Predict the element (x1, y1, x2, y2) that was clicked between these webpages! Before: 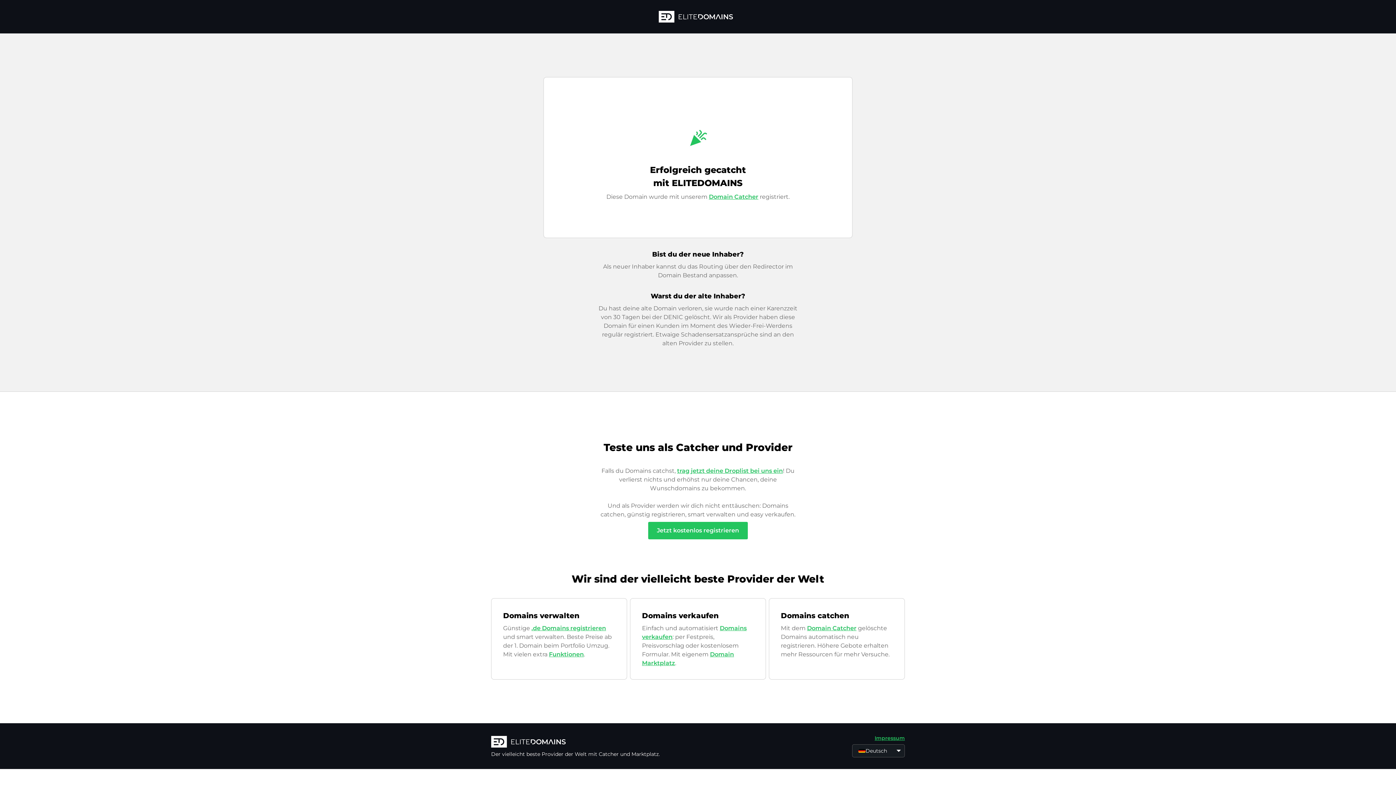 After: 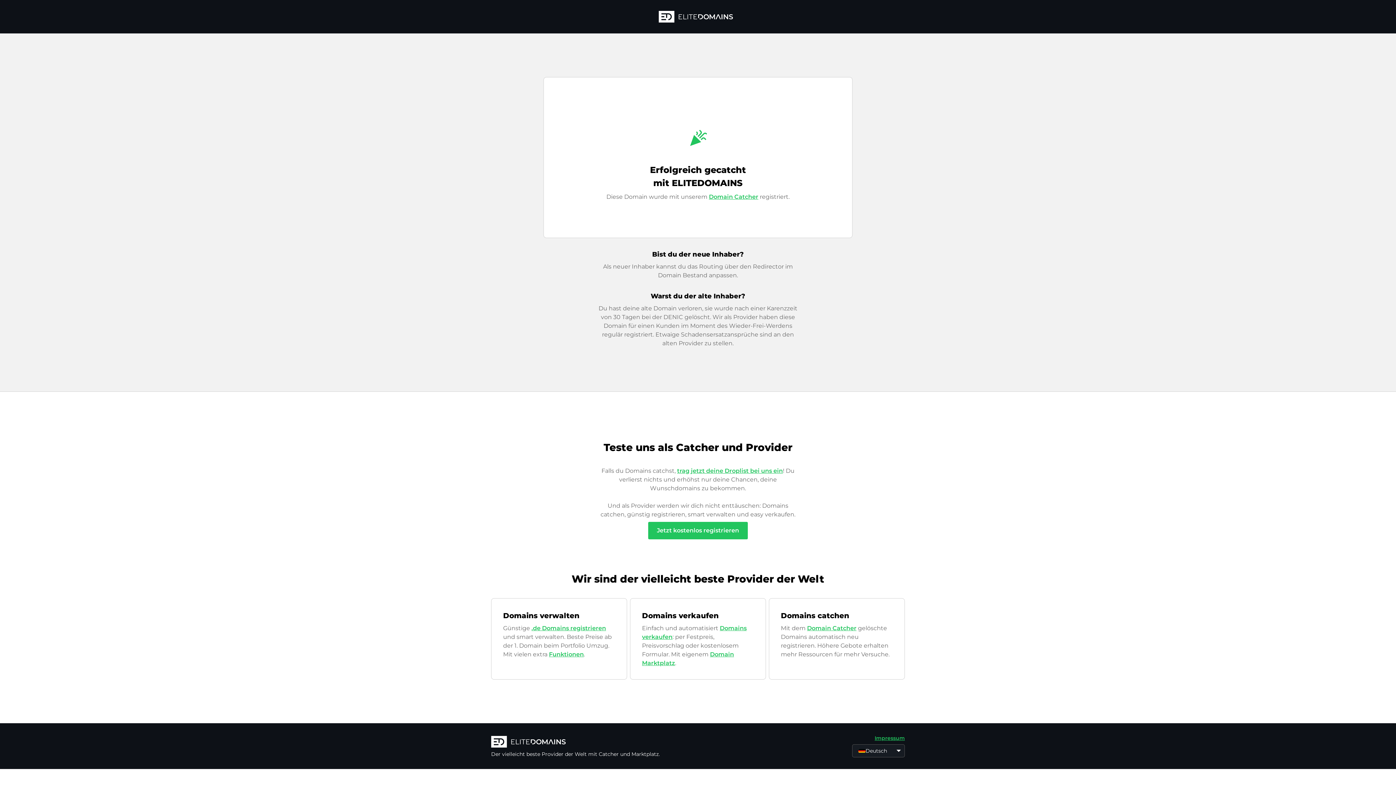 Action: bbox: (807, 625, 856, 632) label: Domain Catcher